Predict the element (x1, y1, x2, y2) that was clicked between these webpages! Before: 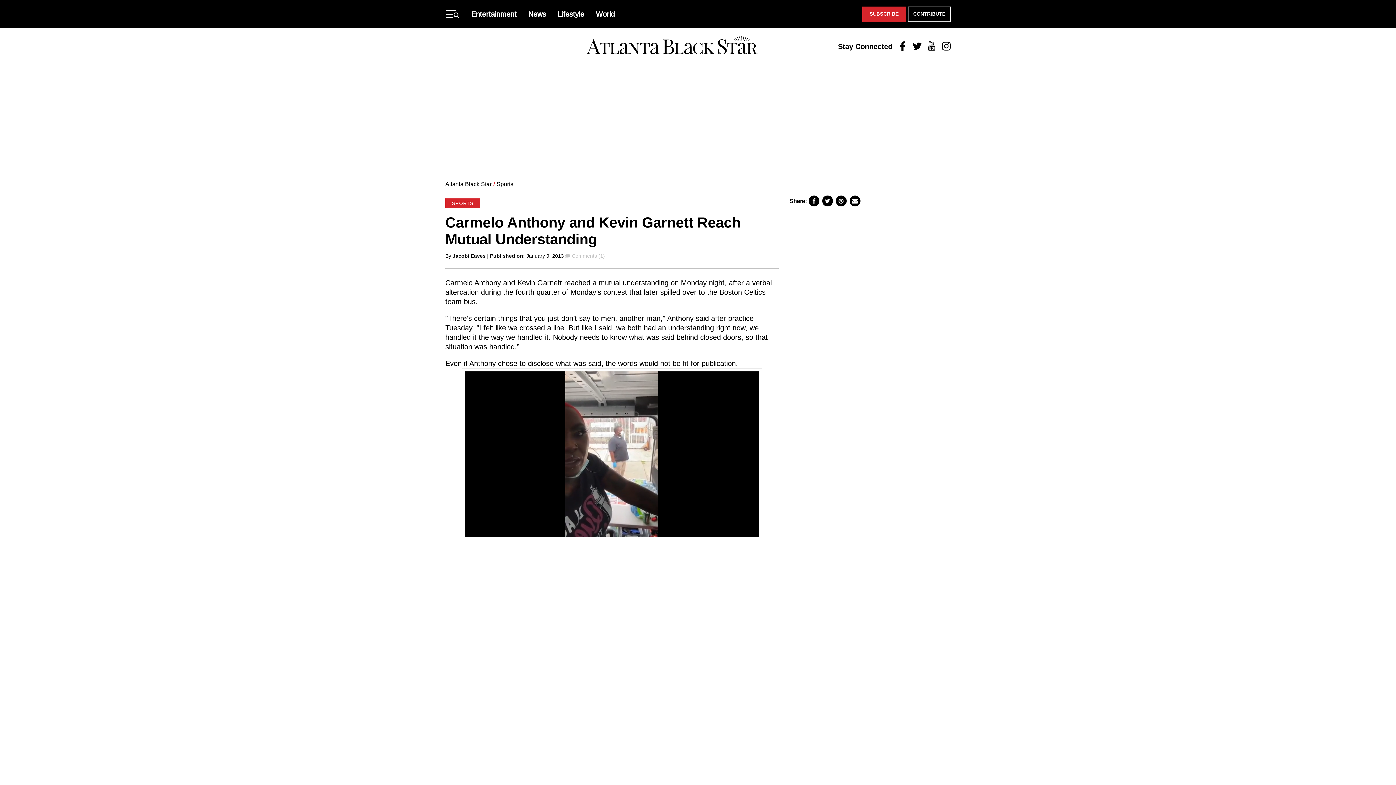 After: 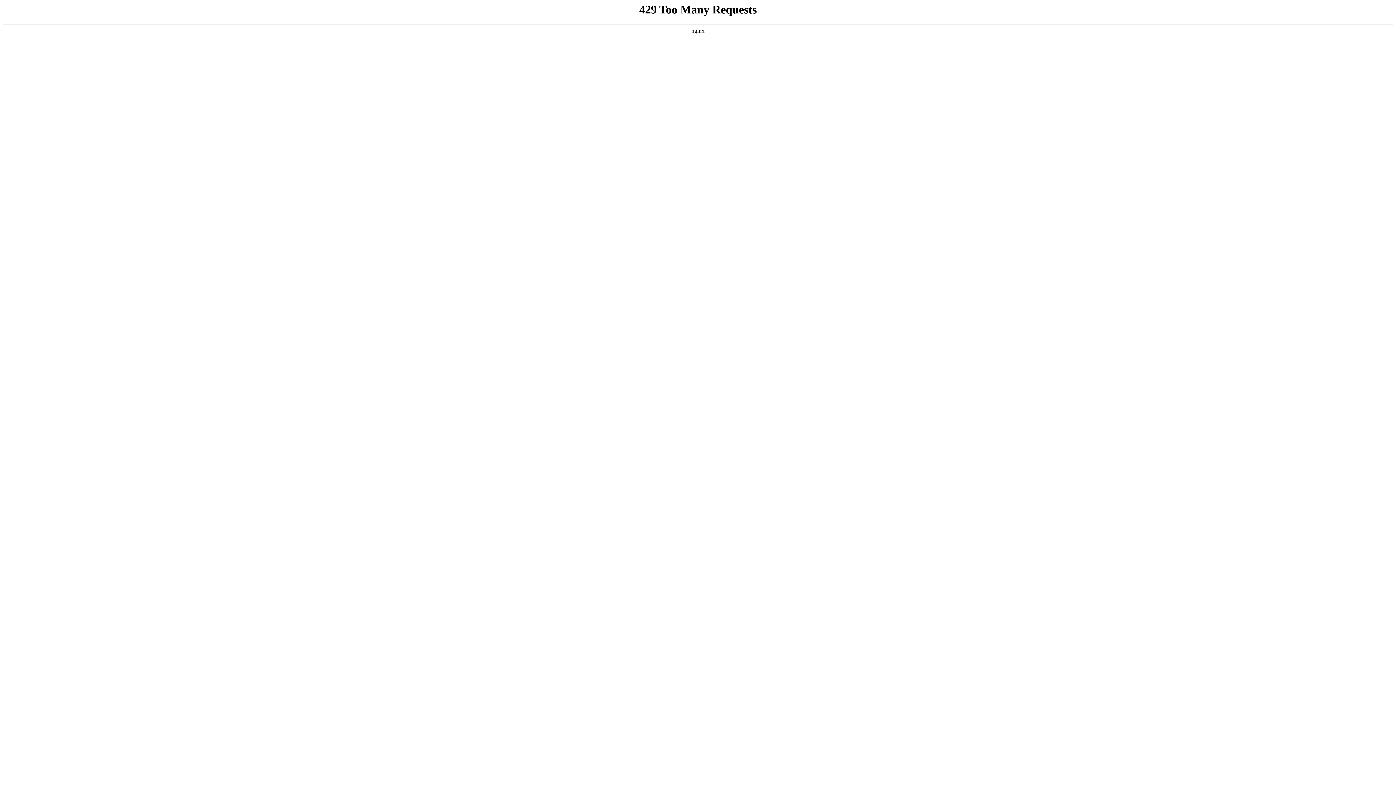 Action: bbox: (471, 658, 527, 667) label: BOSTON CELTICS